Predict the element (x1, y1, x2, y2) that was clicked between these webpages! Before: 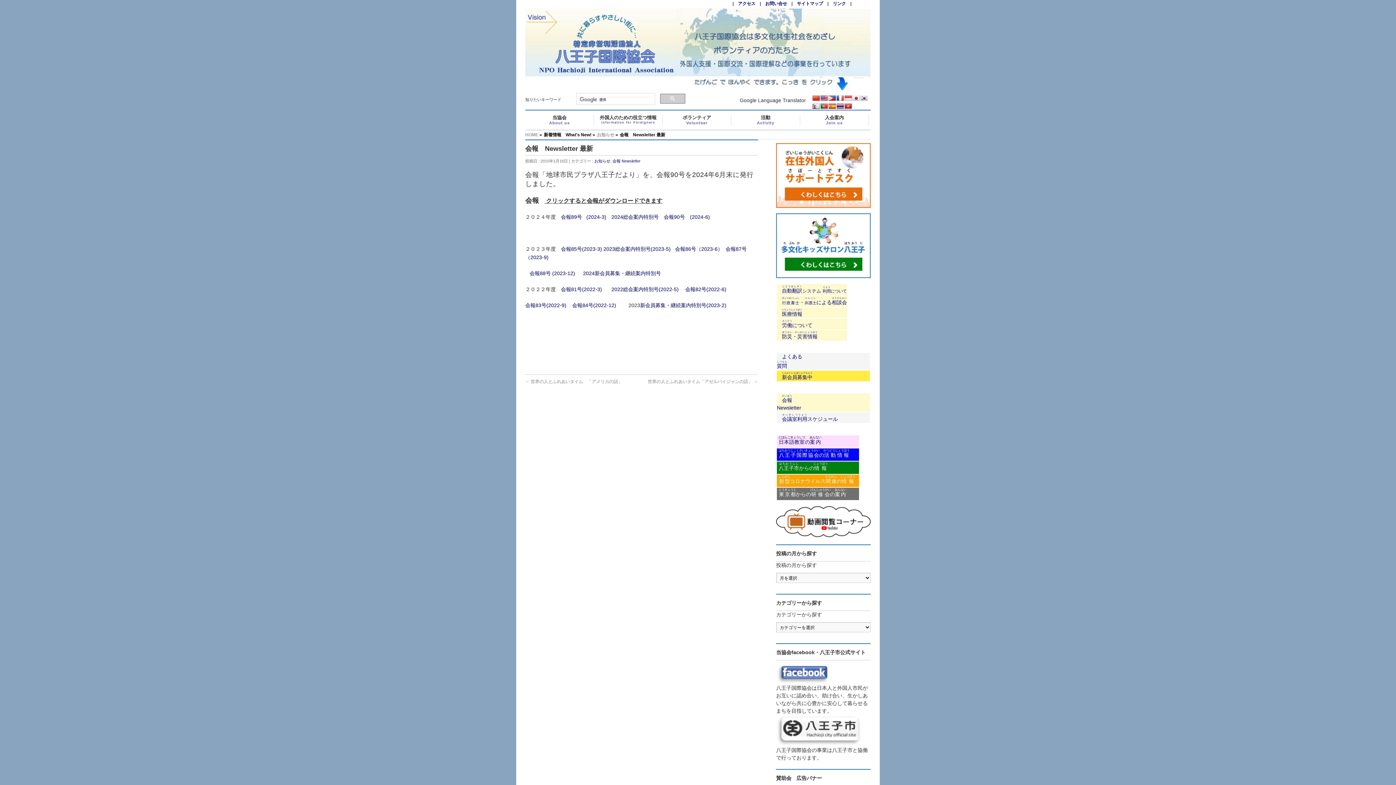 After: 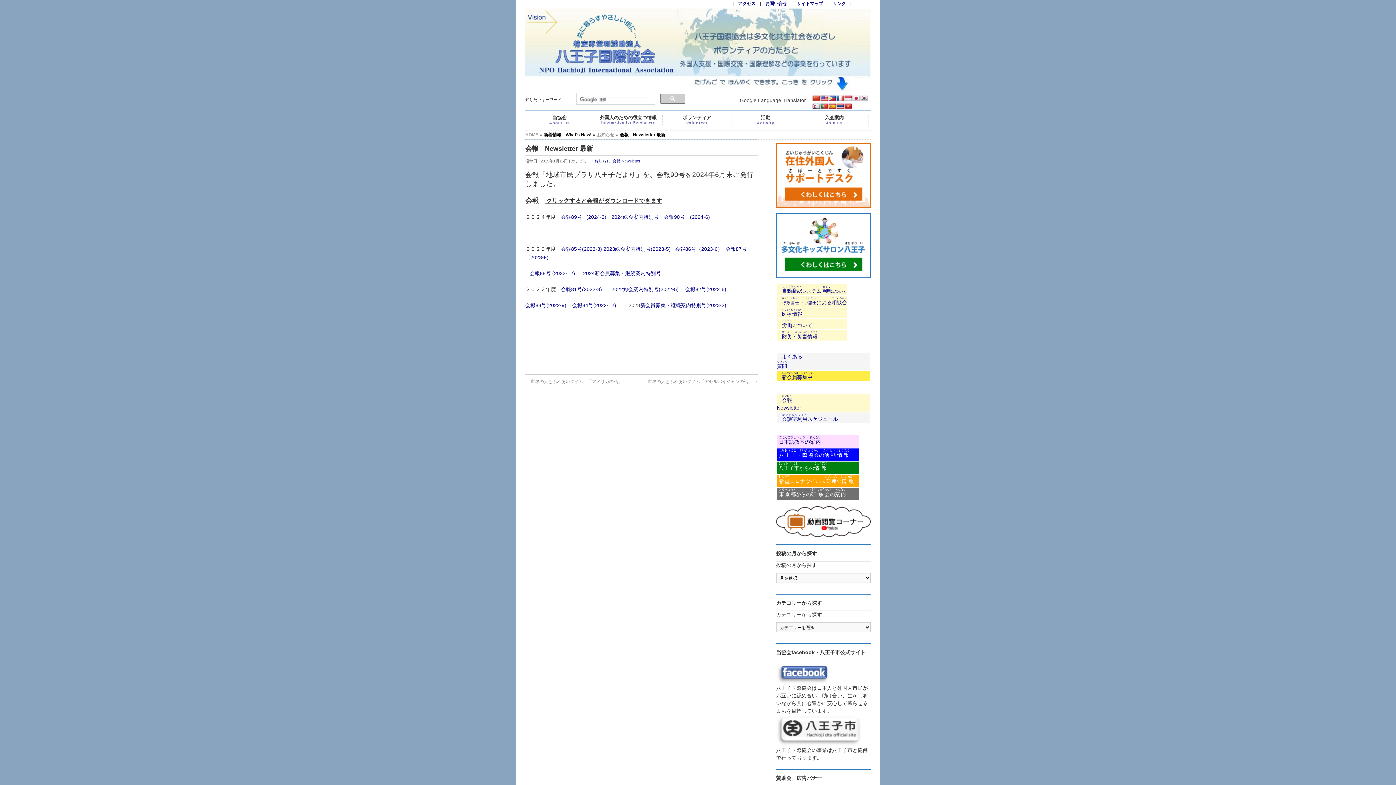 Action: bbox: (828, 103, 836, 109)